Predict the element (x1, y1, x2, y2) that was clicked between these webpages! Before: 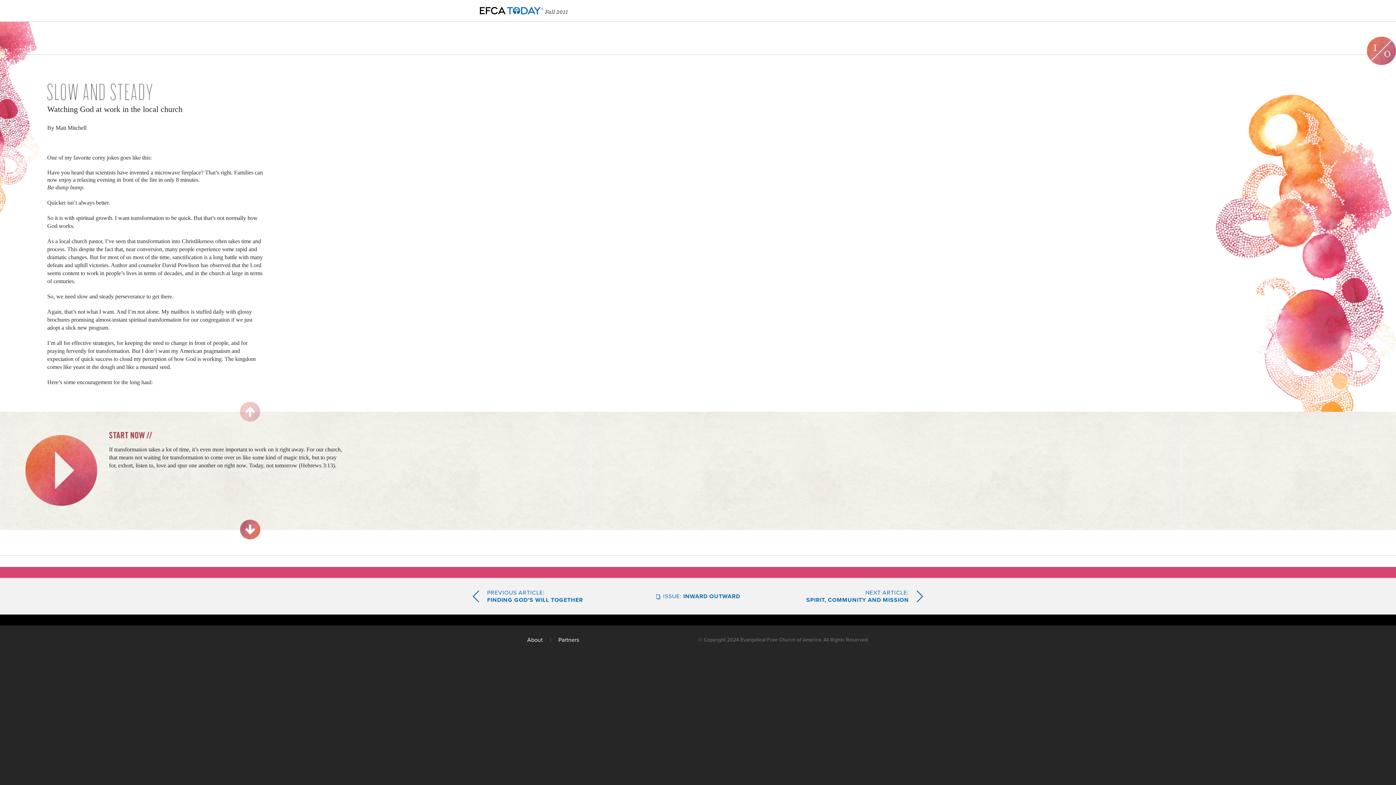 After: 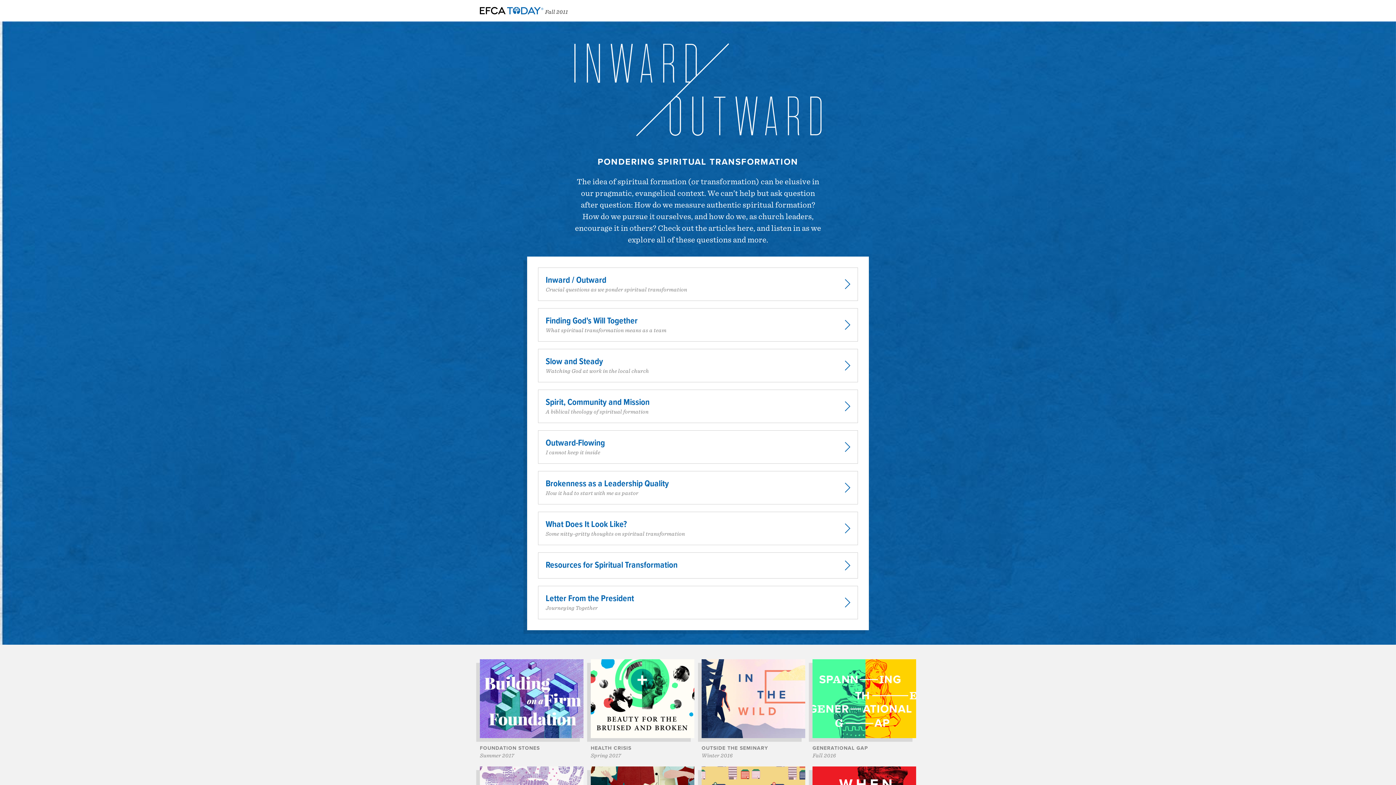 Action: label: ISSUE INWARD OUTWARD bbox: (656, 593, 740, 600)